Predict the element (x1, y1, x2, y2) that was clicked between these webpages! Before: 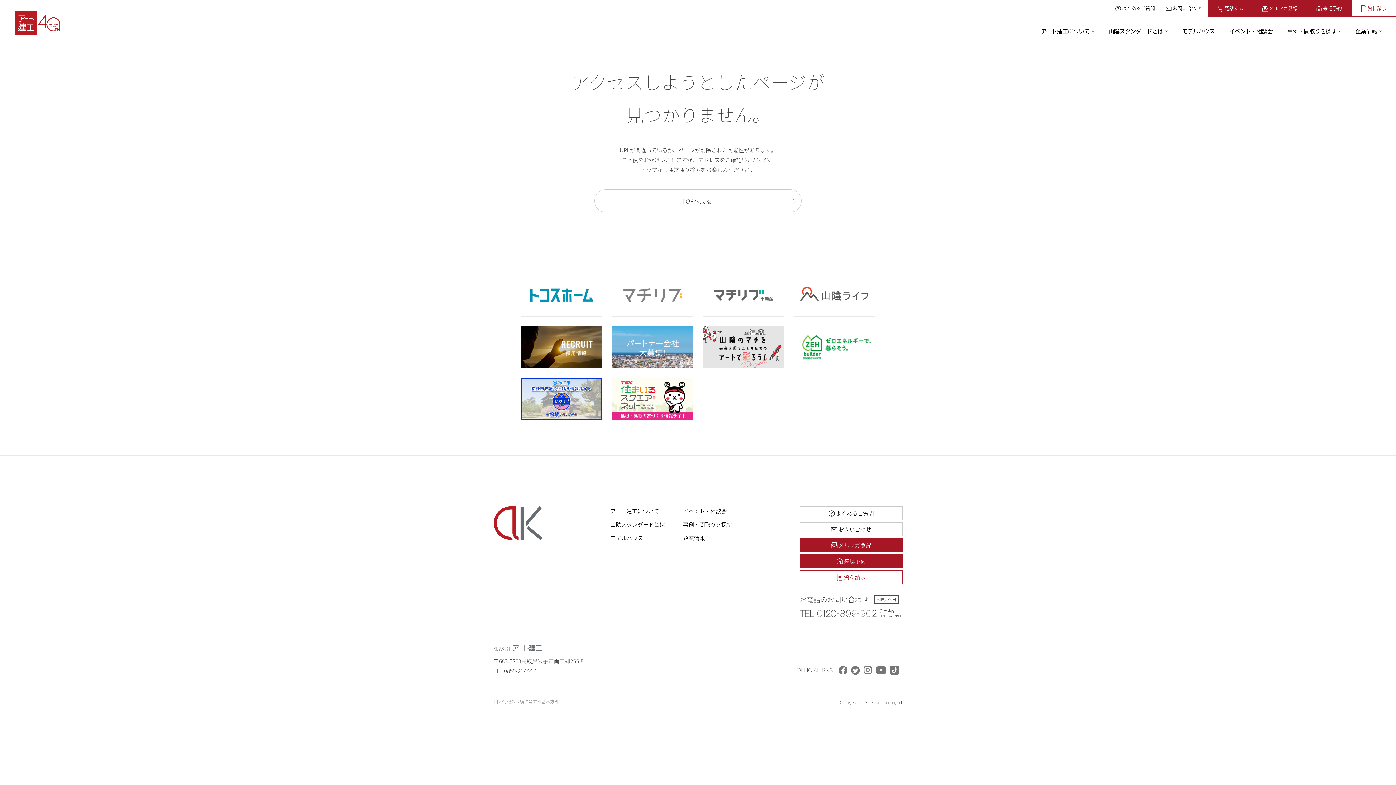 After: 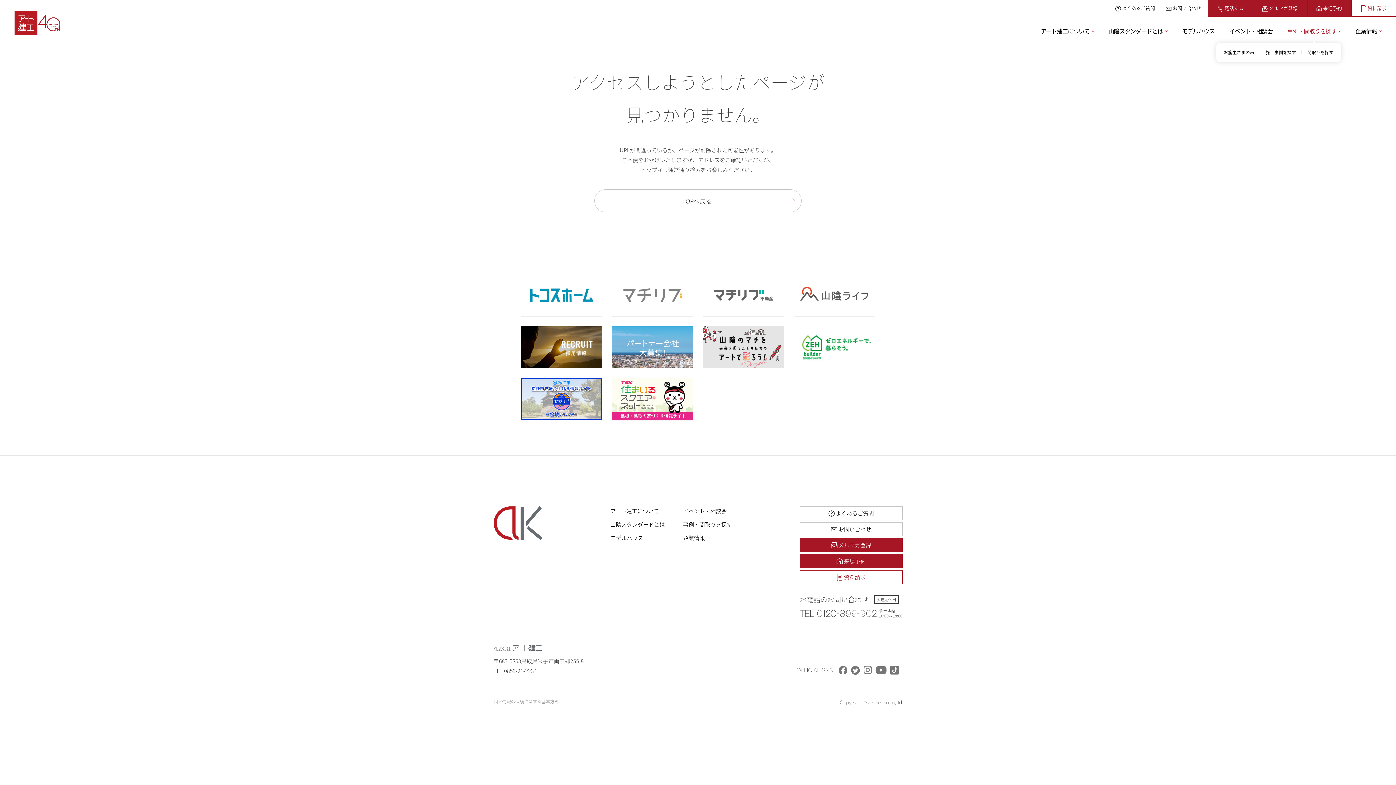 Action: bbox: (1287, 26, 1336, 35) label: 事例・間取りを探す